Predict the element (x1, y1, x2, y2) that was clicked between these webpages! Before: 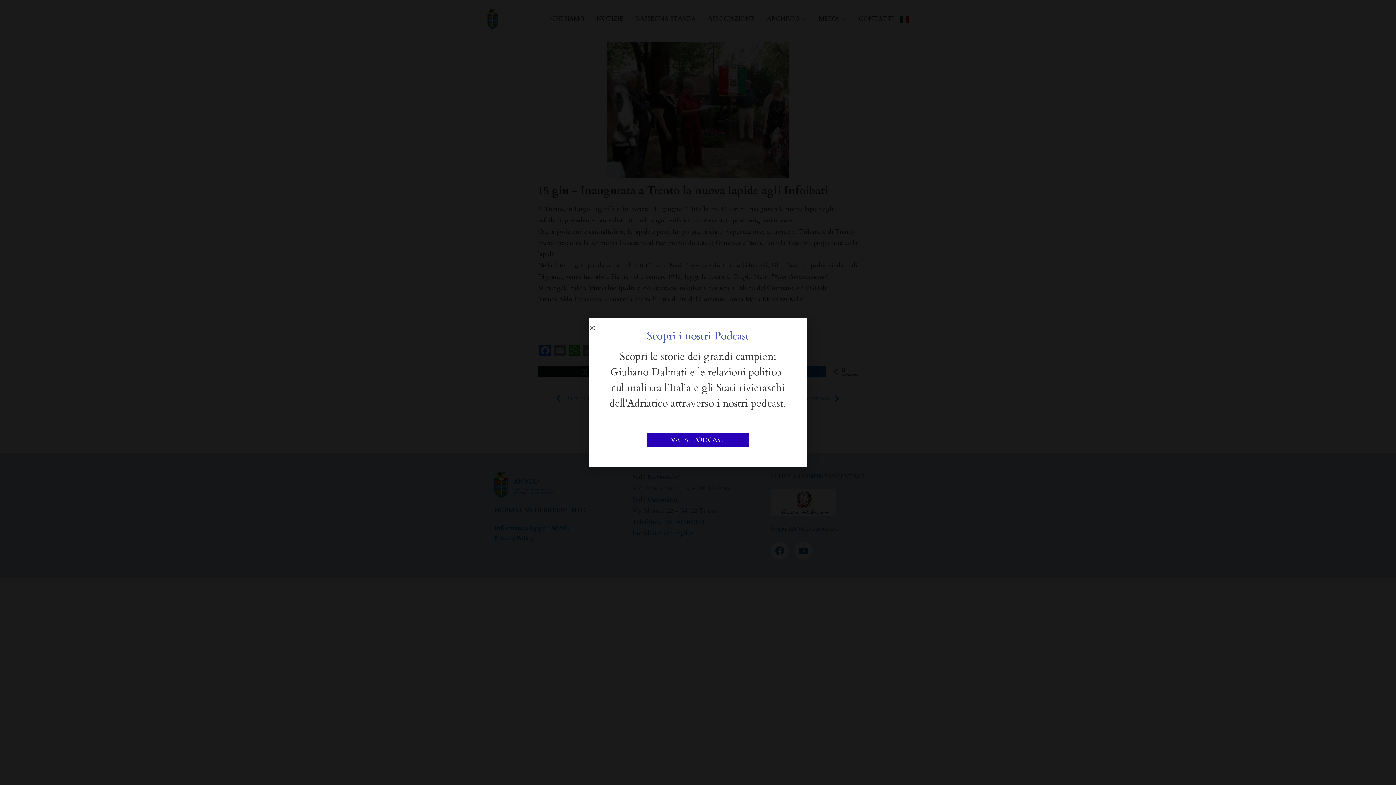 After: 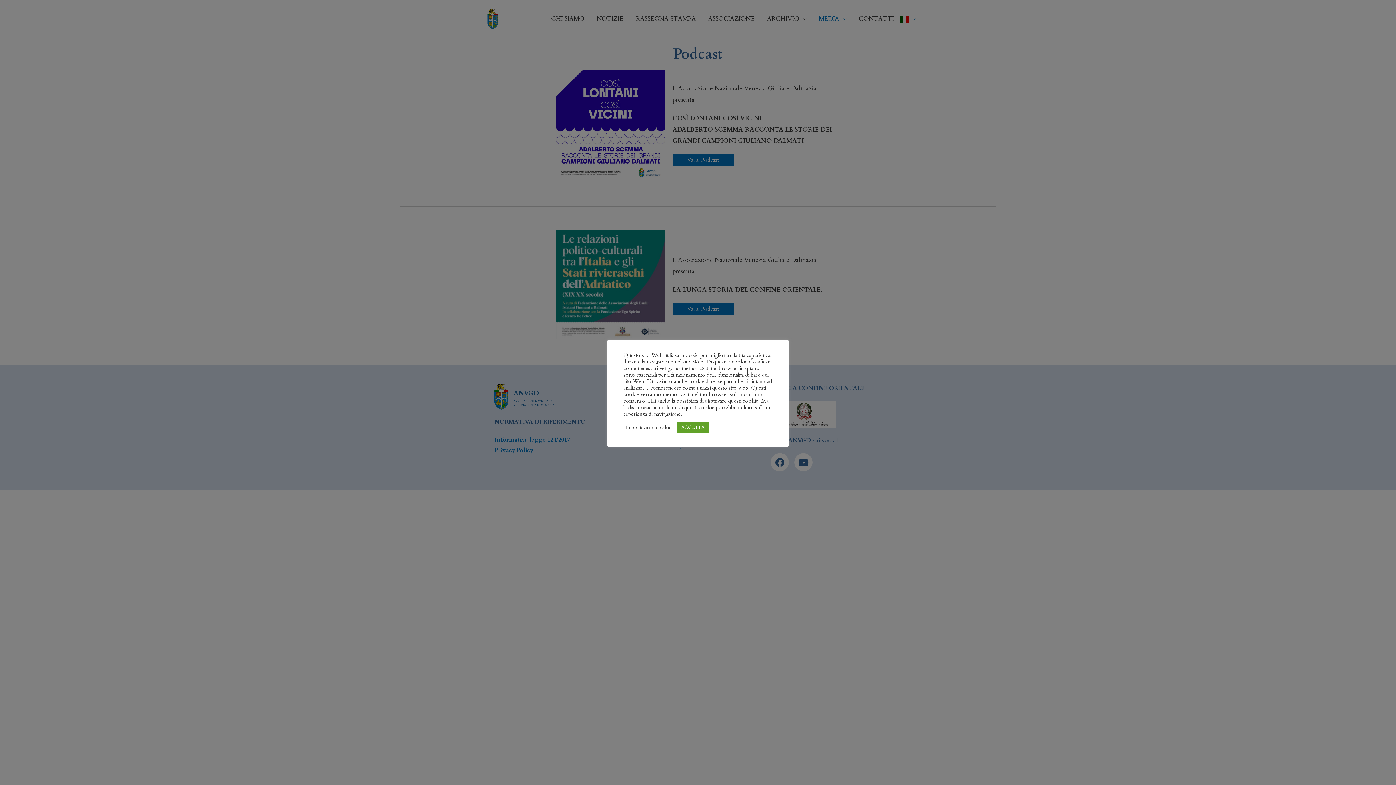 Action: label: VAI AI PODCAST bbox: (647, 433, 749, 447)